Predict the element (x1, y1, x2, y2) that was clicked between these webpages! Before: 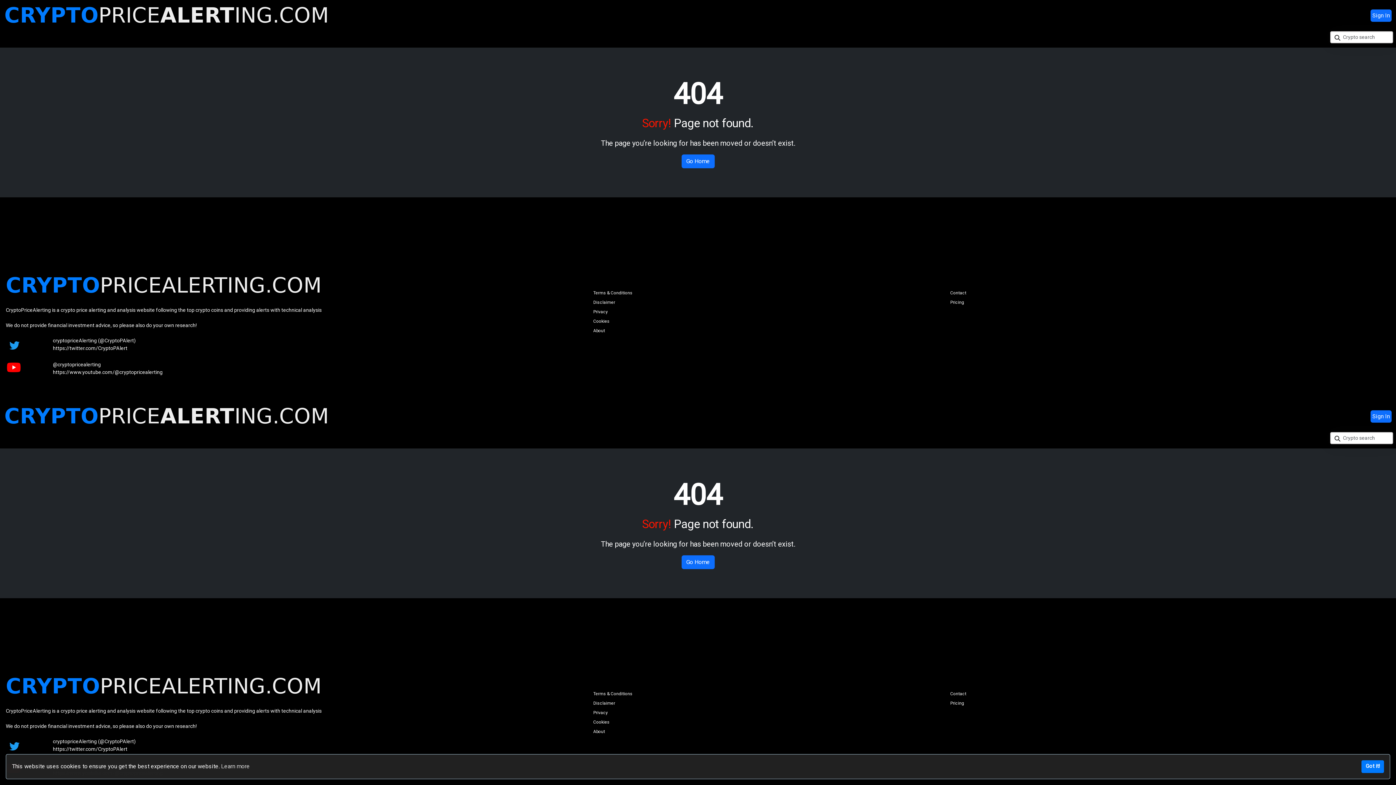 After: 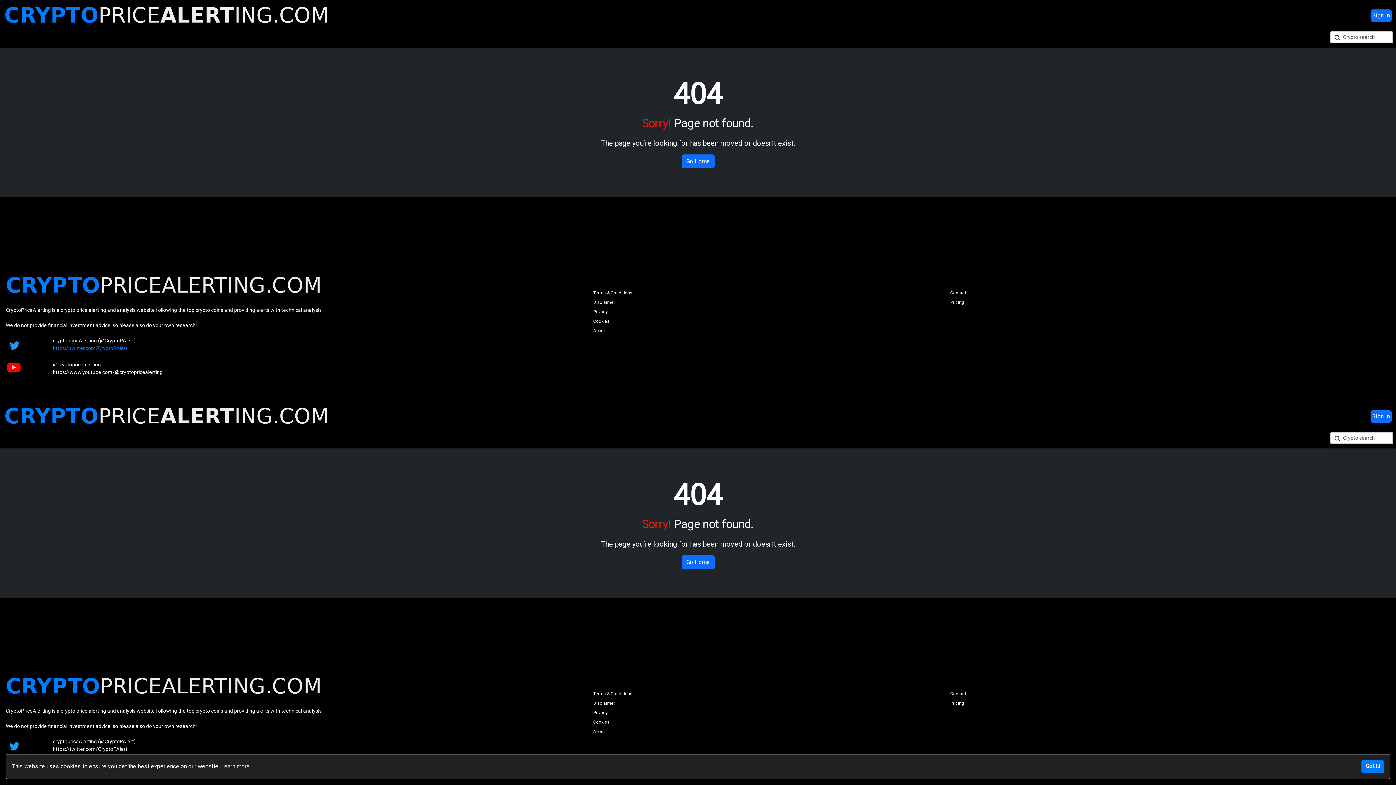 Action: label: https://twitter.com/CryptoPAlert bbox: (52, 345, 127, 351)